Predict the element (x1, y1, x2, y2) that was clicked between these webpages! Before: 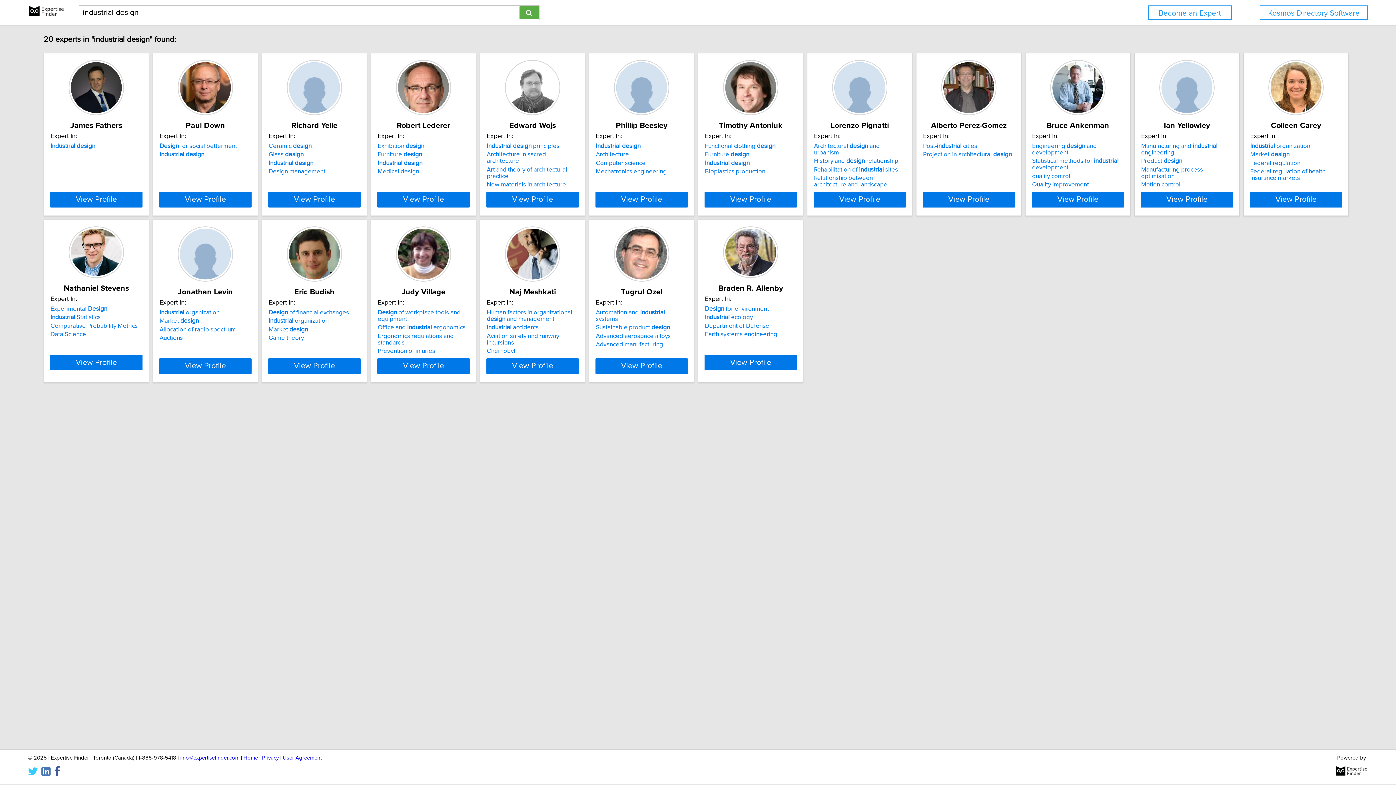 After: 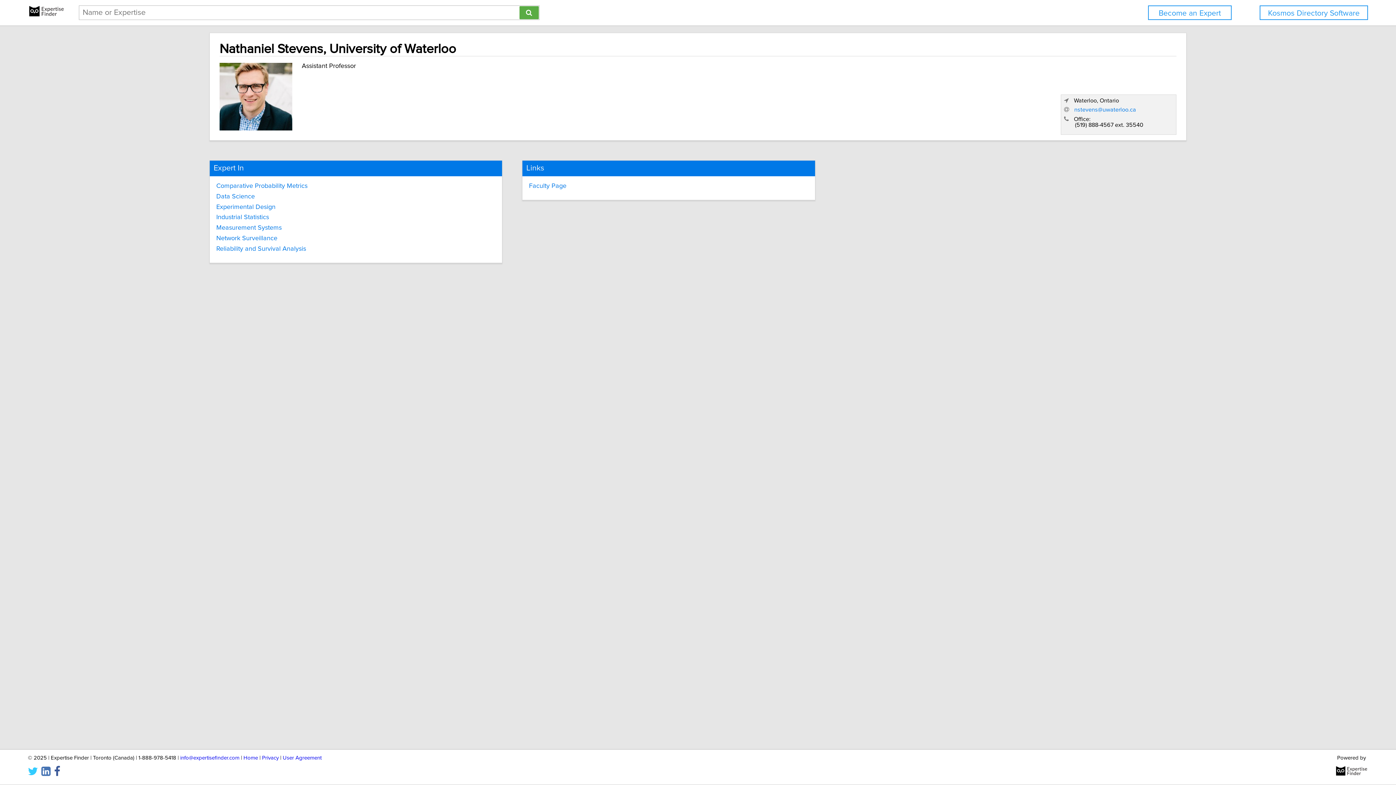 Action: bbox: (50, 354, 142, 370) label: View Profile